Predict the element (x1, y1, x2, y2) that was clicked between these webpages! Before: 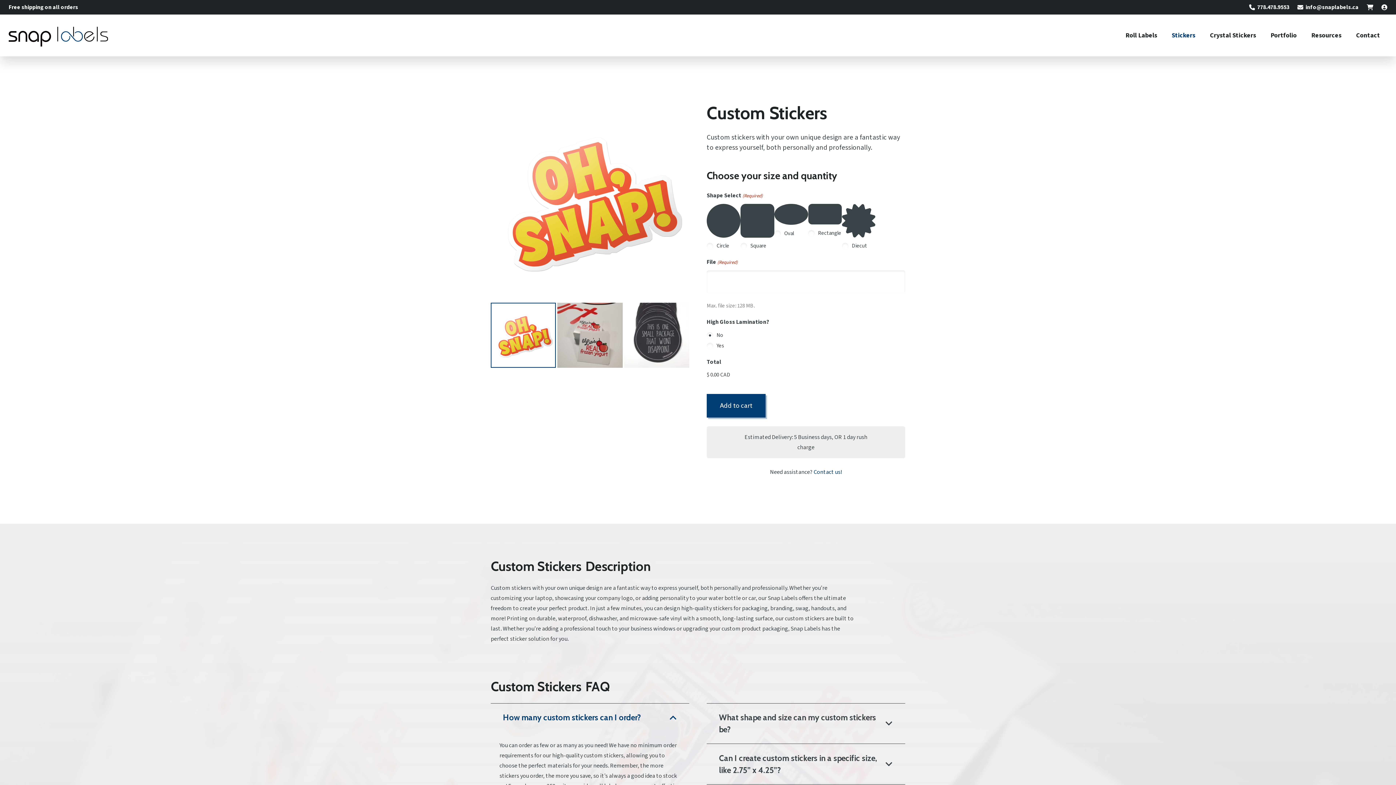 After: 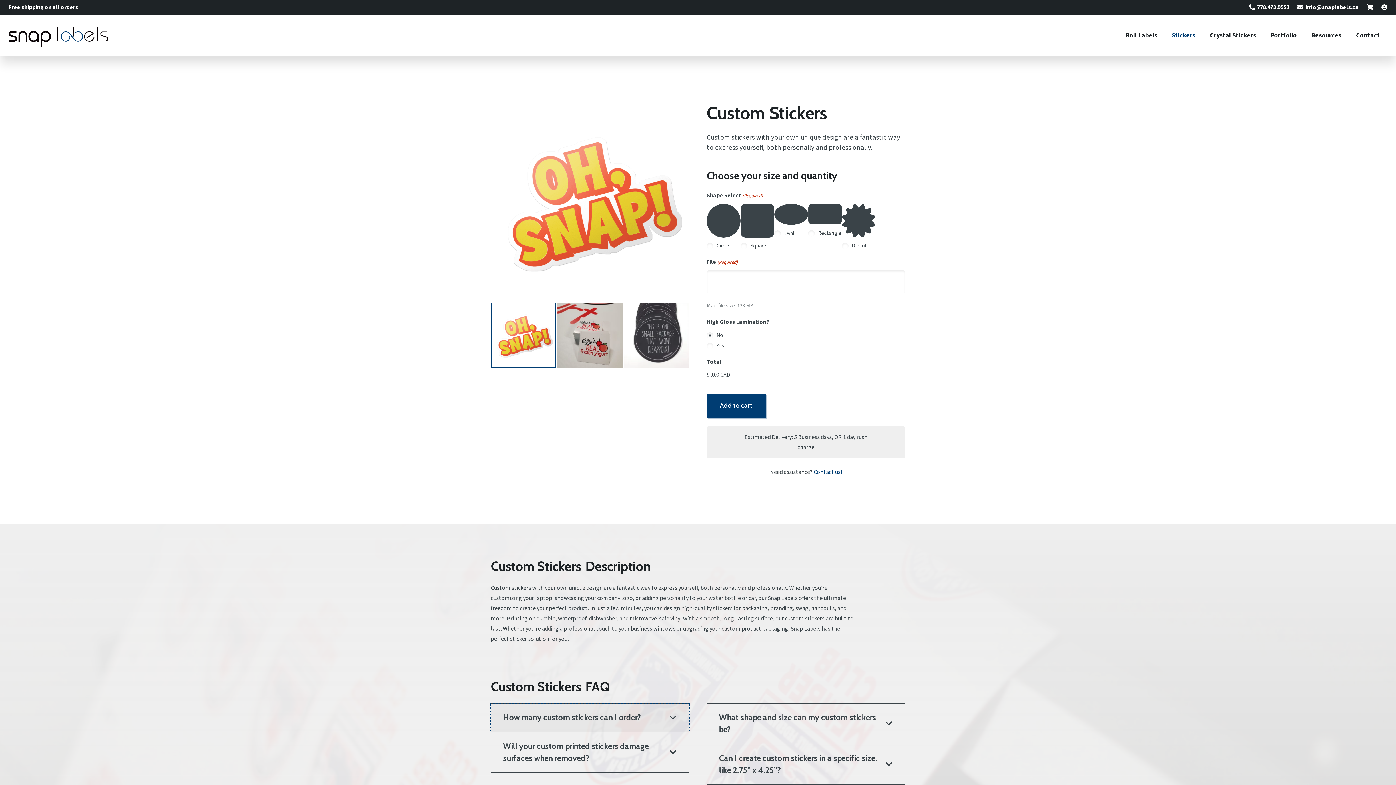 Action: label: How many custom stickers can I order? bbox: (490, 703, 689, 732)